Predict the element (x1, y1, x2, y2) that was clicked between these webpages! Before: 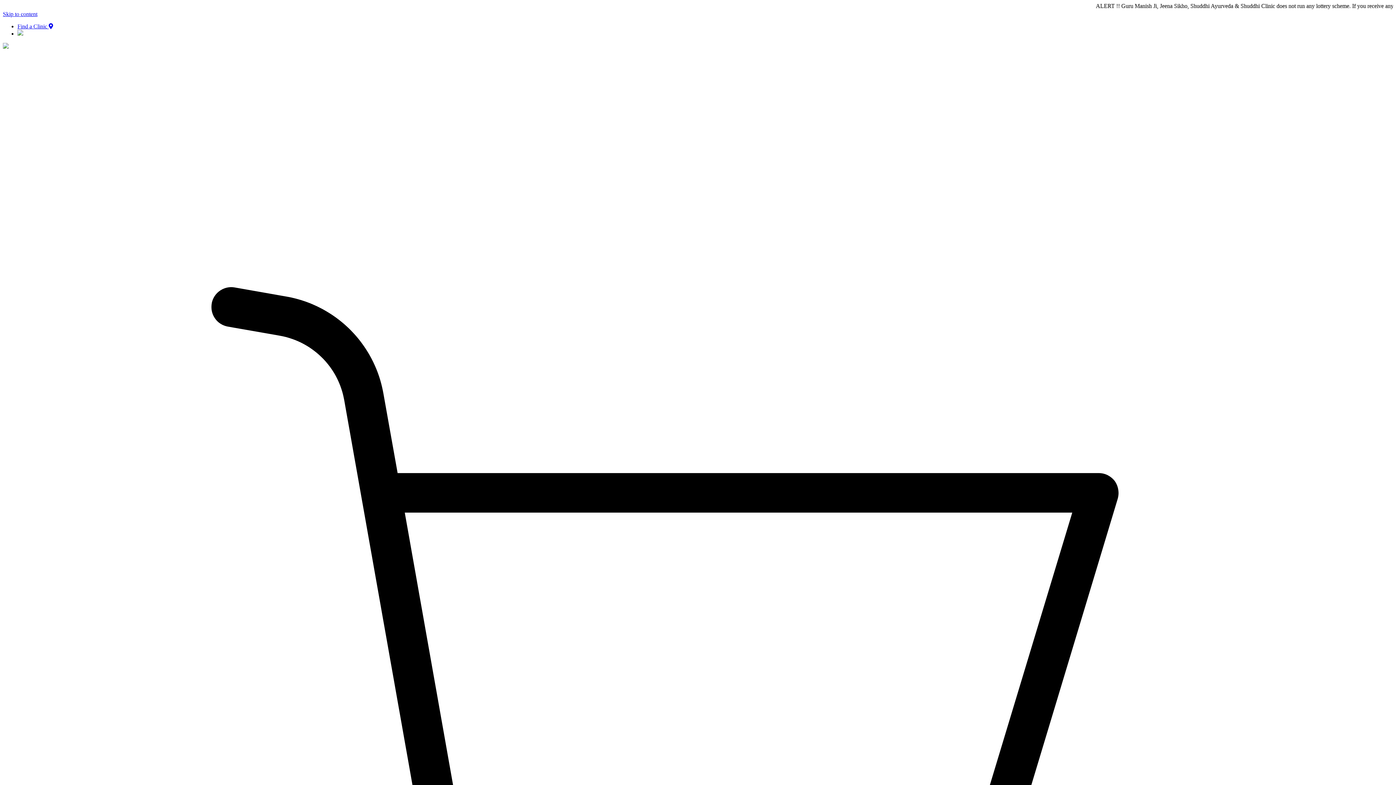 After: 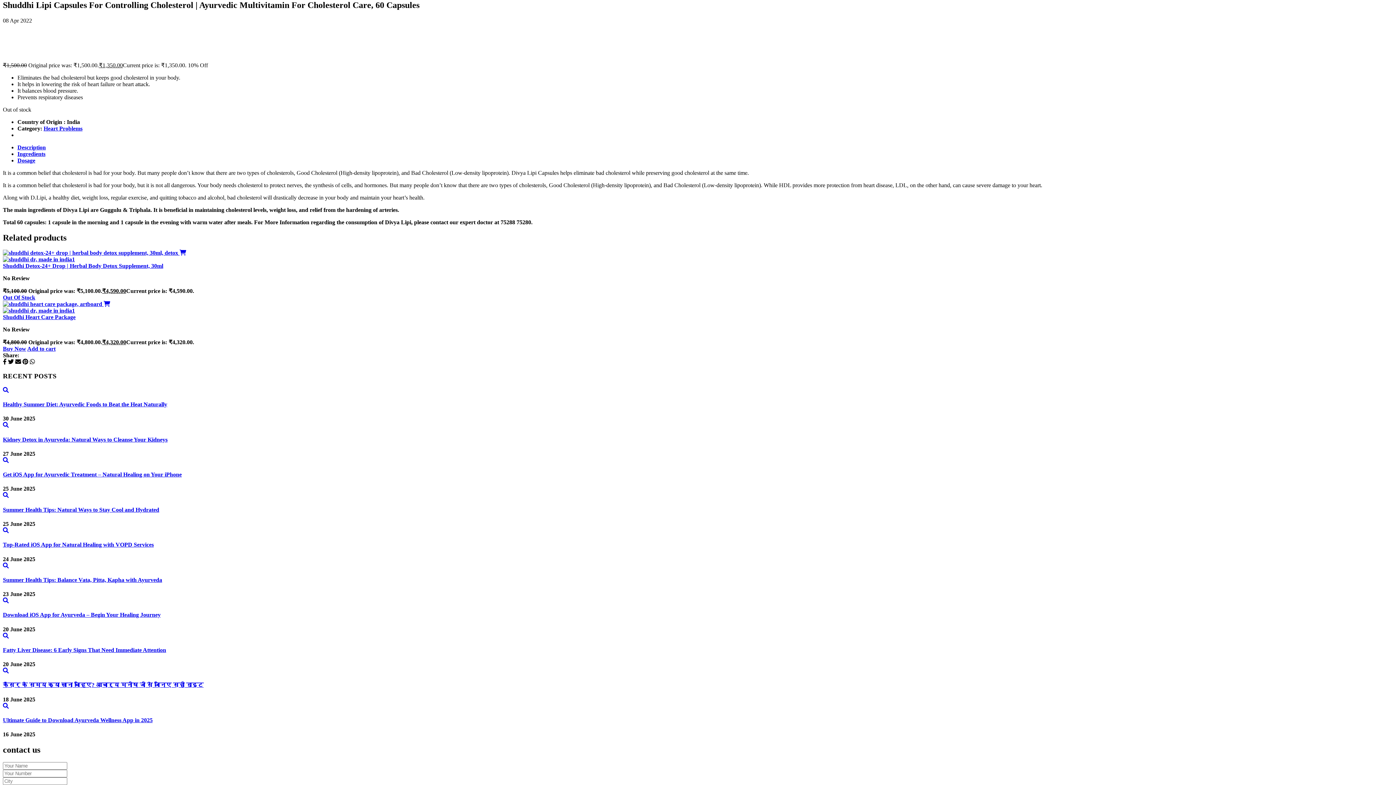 Action: bbox: (2, 10, 37, 17) label: Skip to content